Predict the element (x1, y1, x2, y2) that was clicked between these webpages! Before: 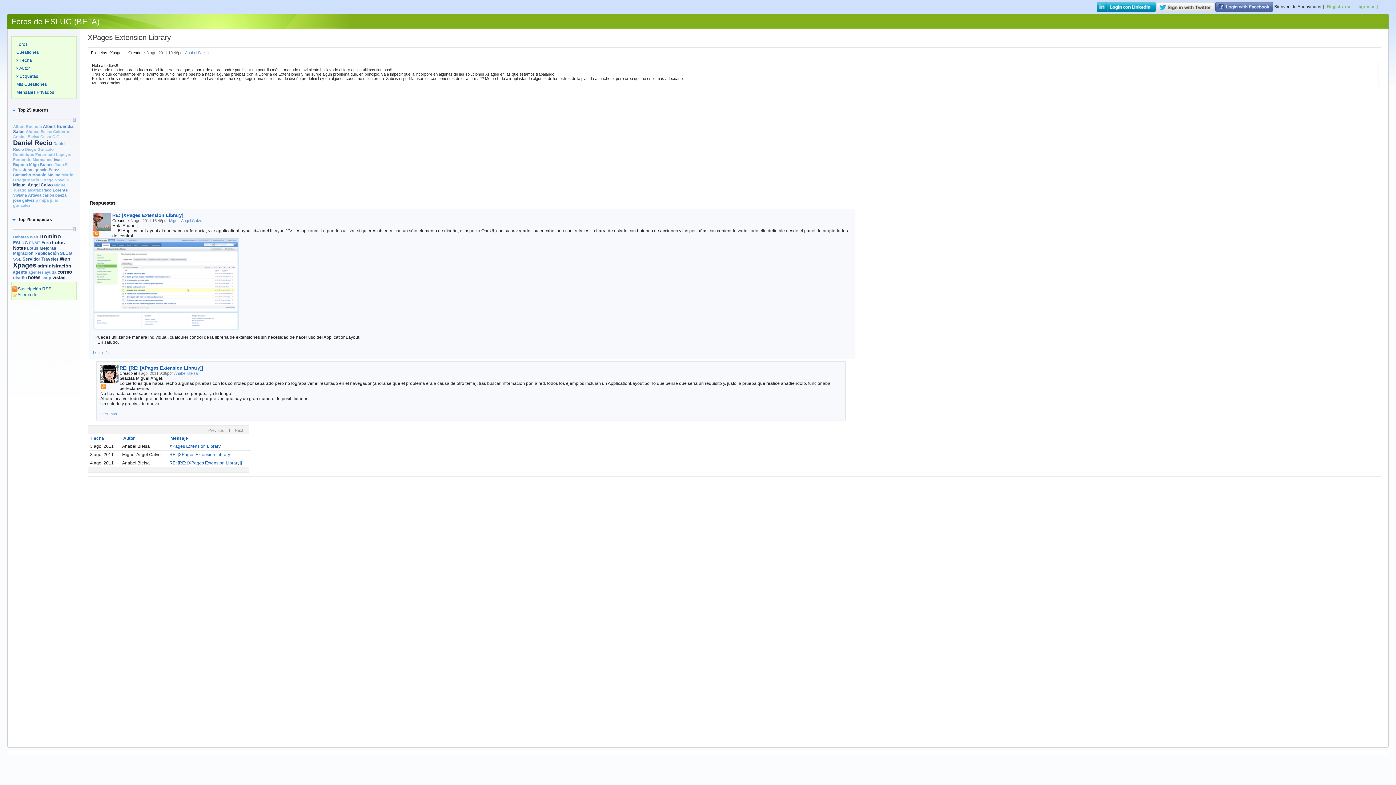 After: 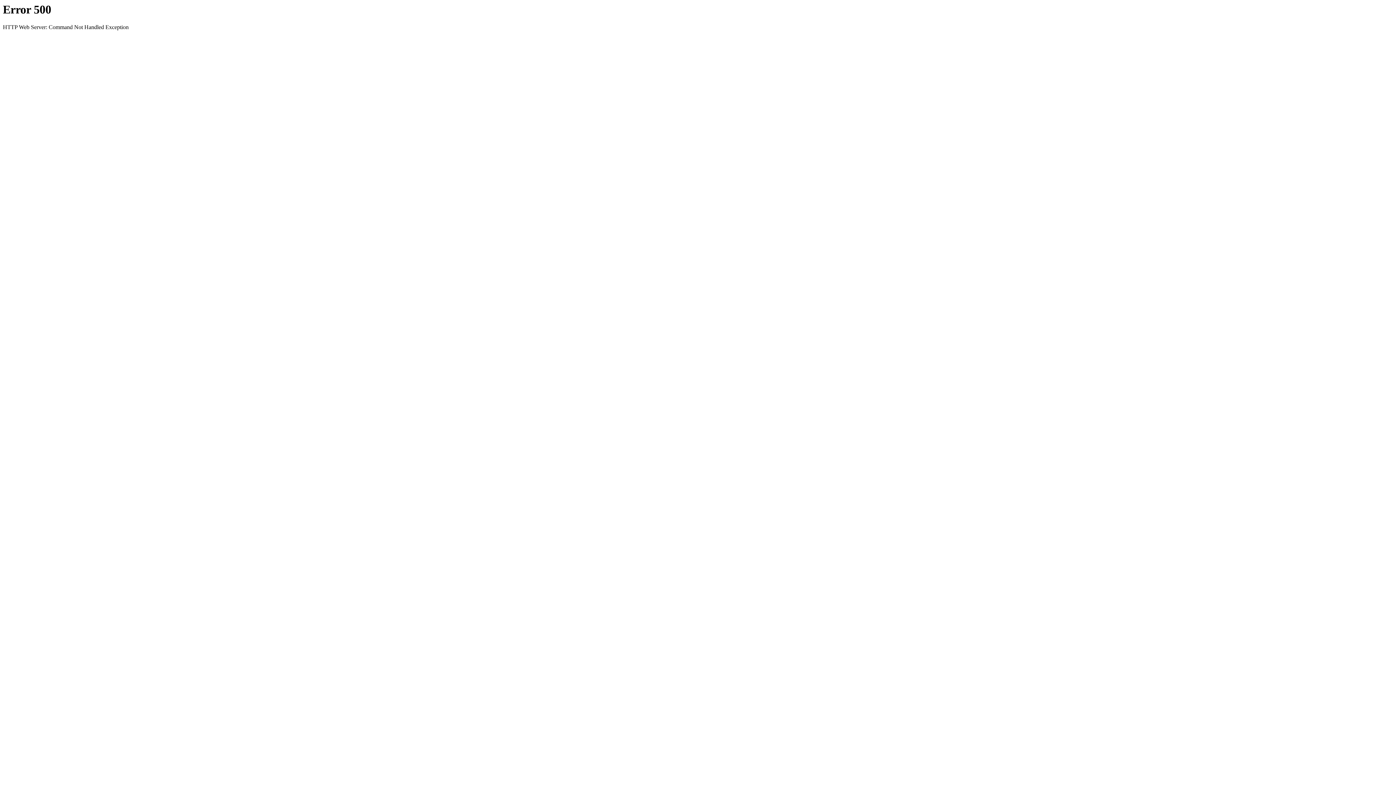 Action: label: Mensajes Privados bbox: (11, 88, 76, 96)